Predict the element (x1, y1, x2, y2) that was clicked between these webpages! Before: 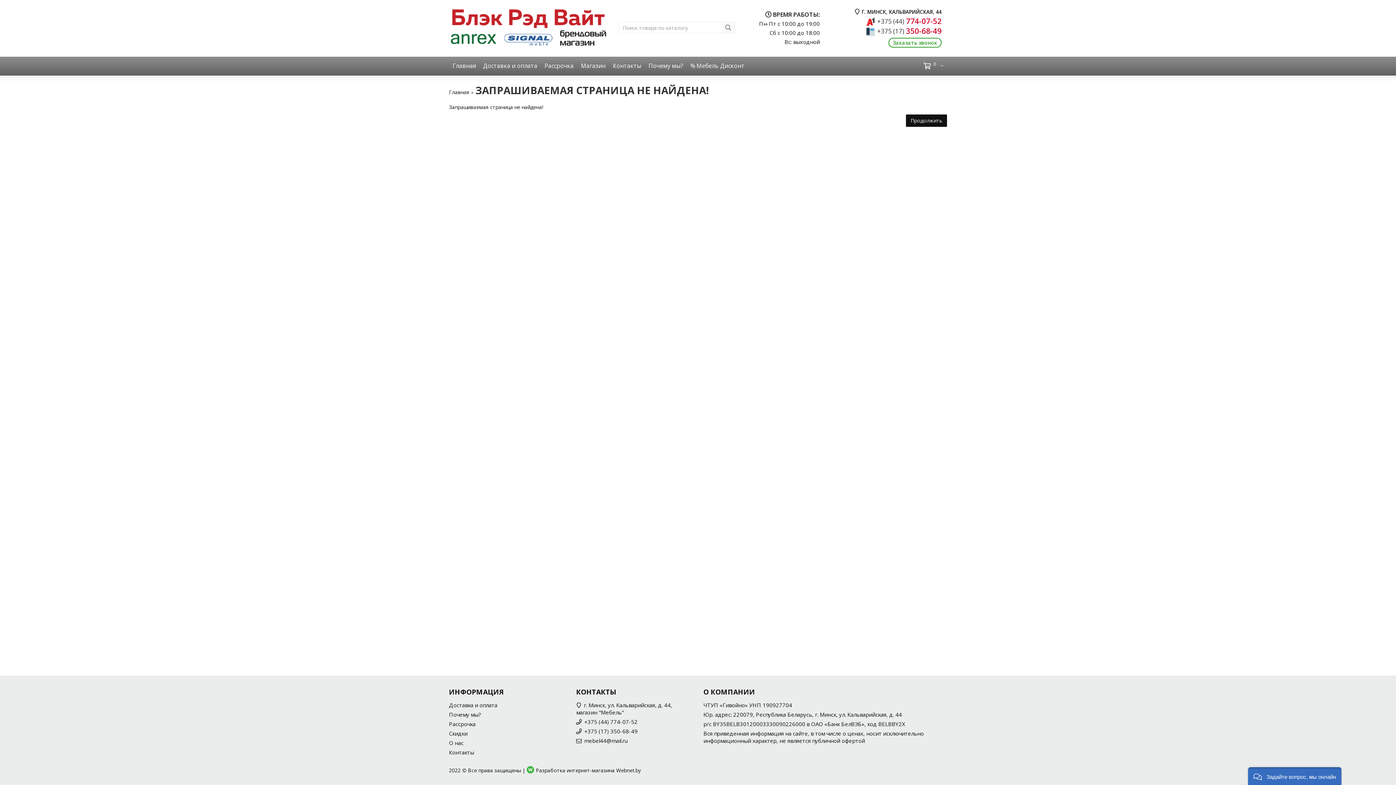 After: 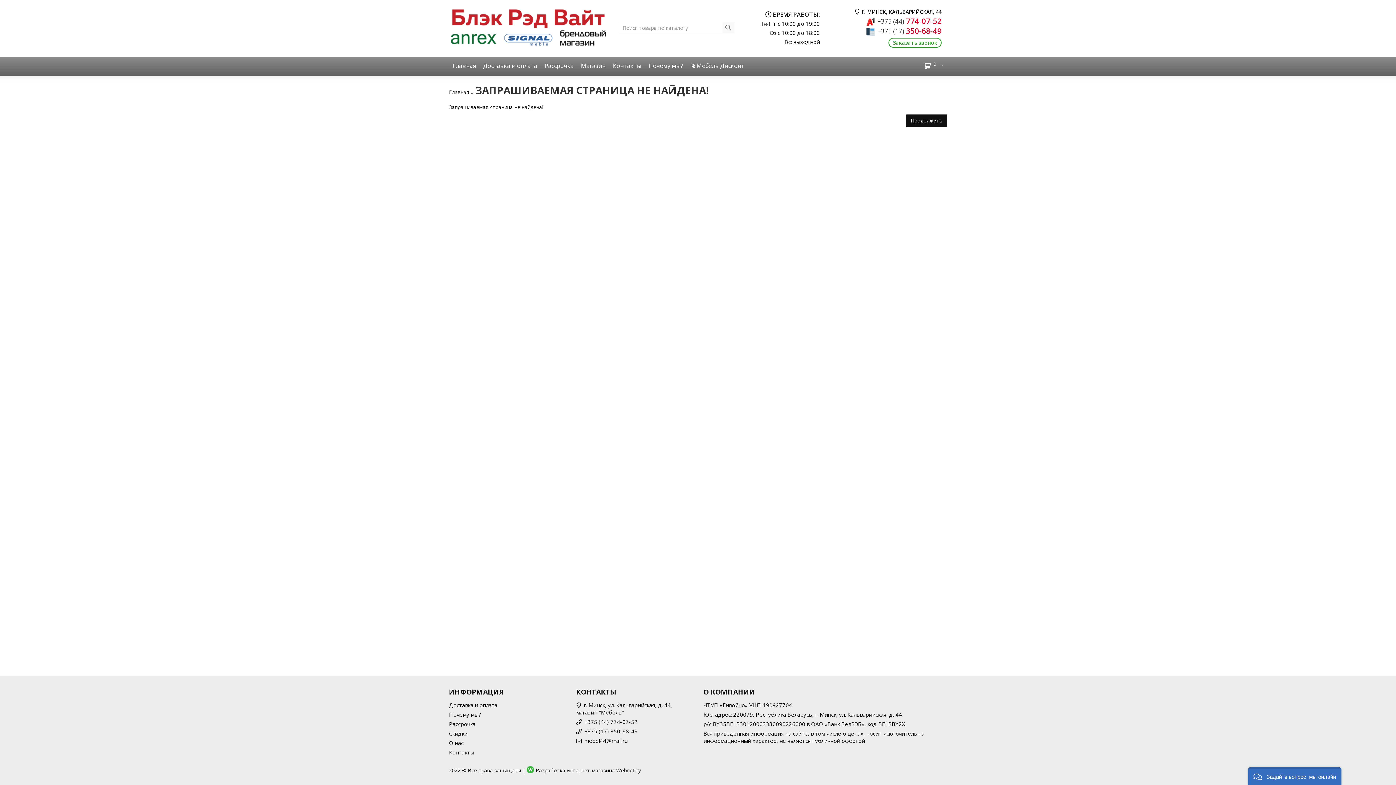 Action: label: Контакты bbox: (449, 749, 474, 756)